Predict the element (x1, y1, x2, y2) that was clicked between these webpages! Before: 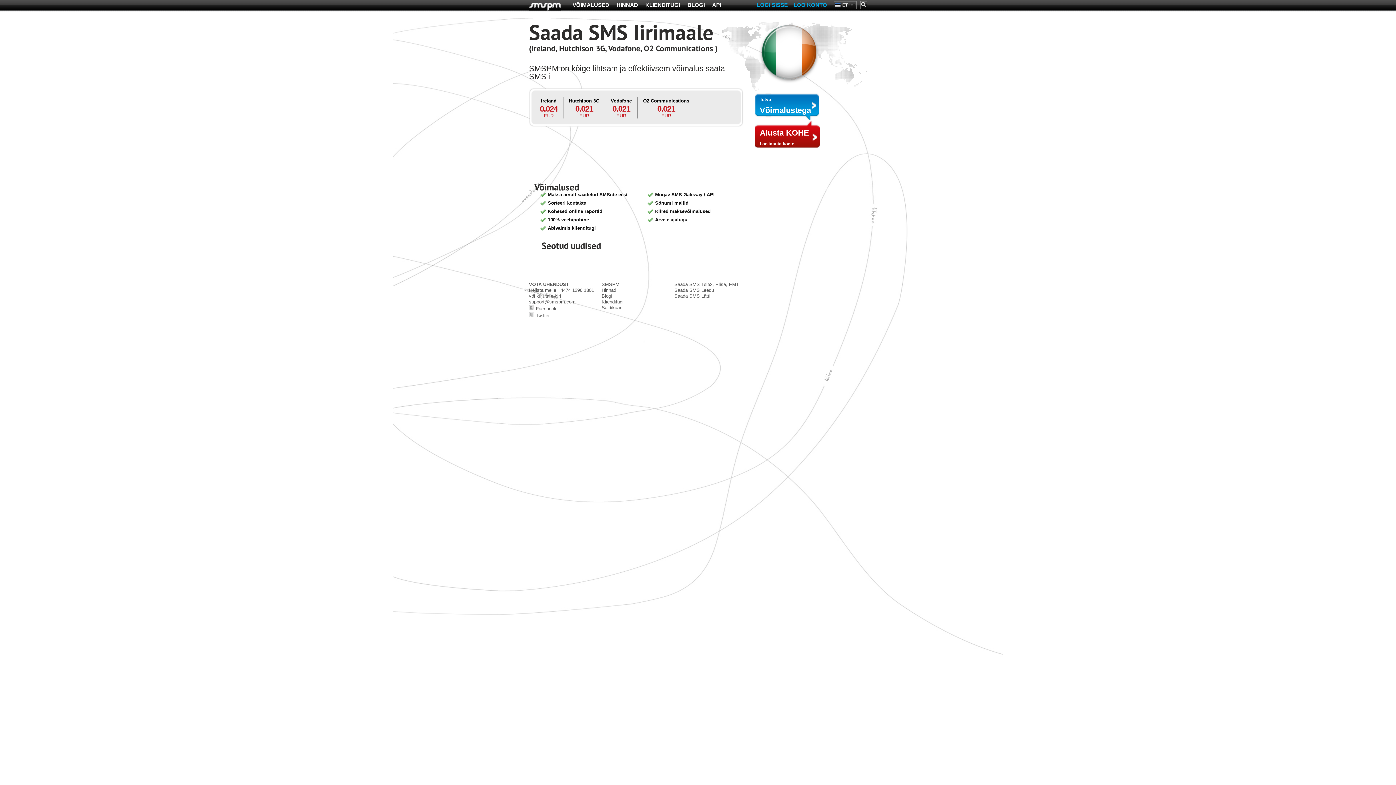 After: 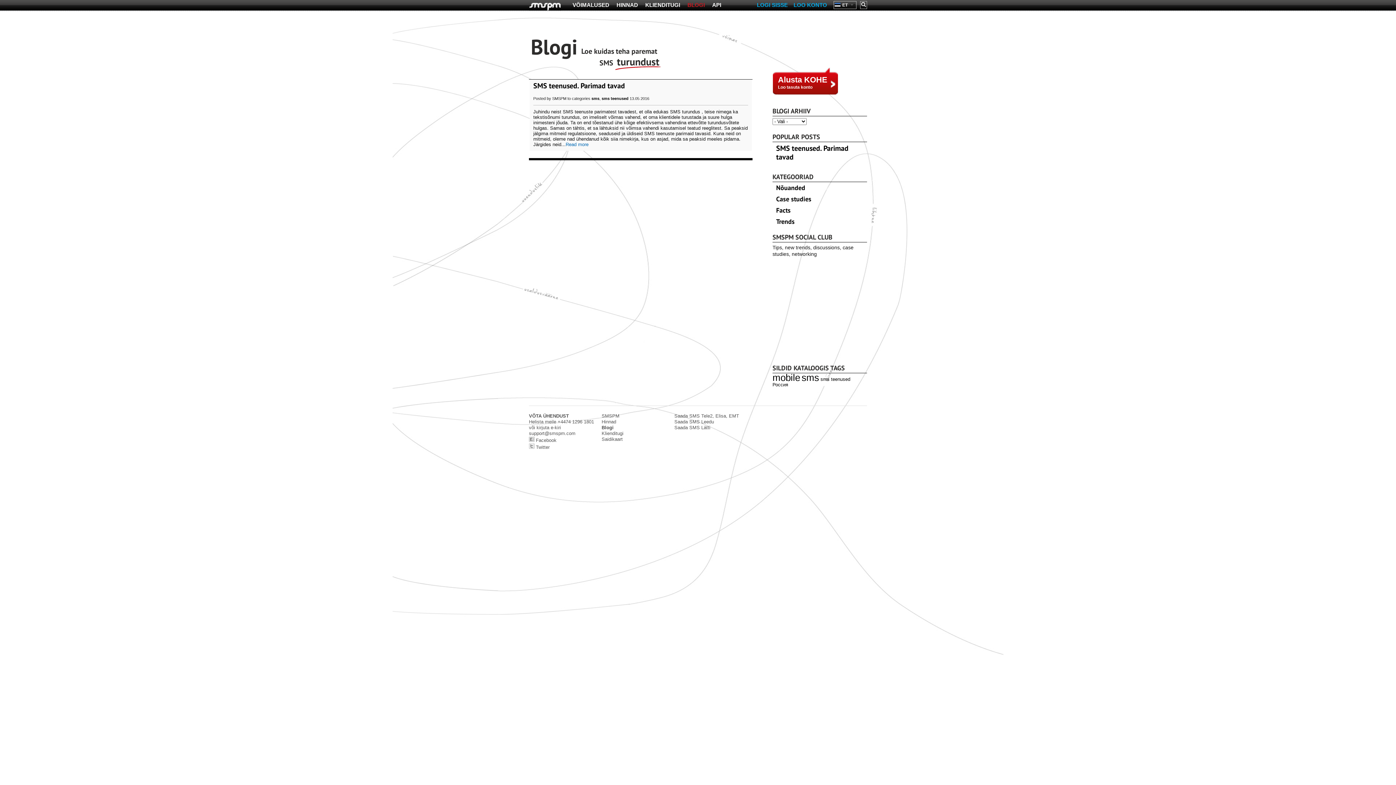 Action: label: BLOGI bbox: (687, 1, 705, 8)